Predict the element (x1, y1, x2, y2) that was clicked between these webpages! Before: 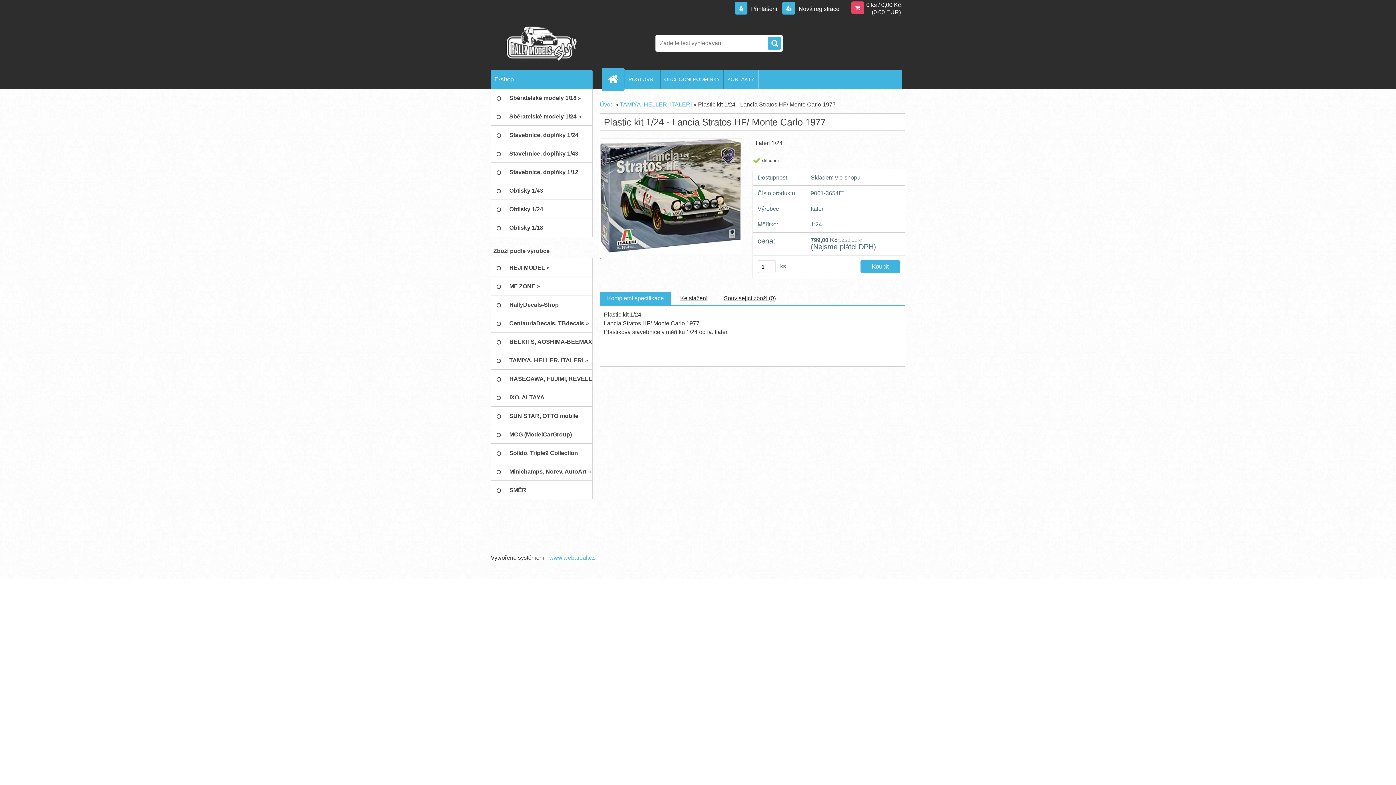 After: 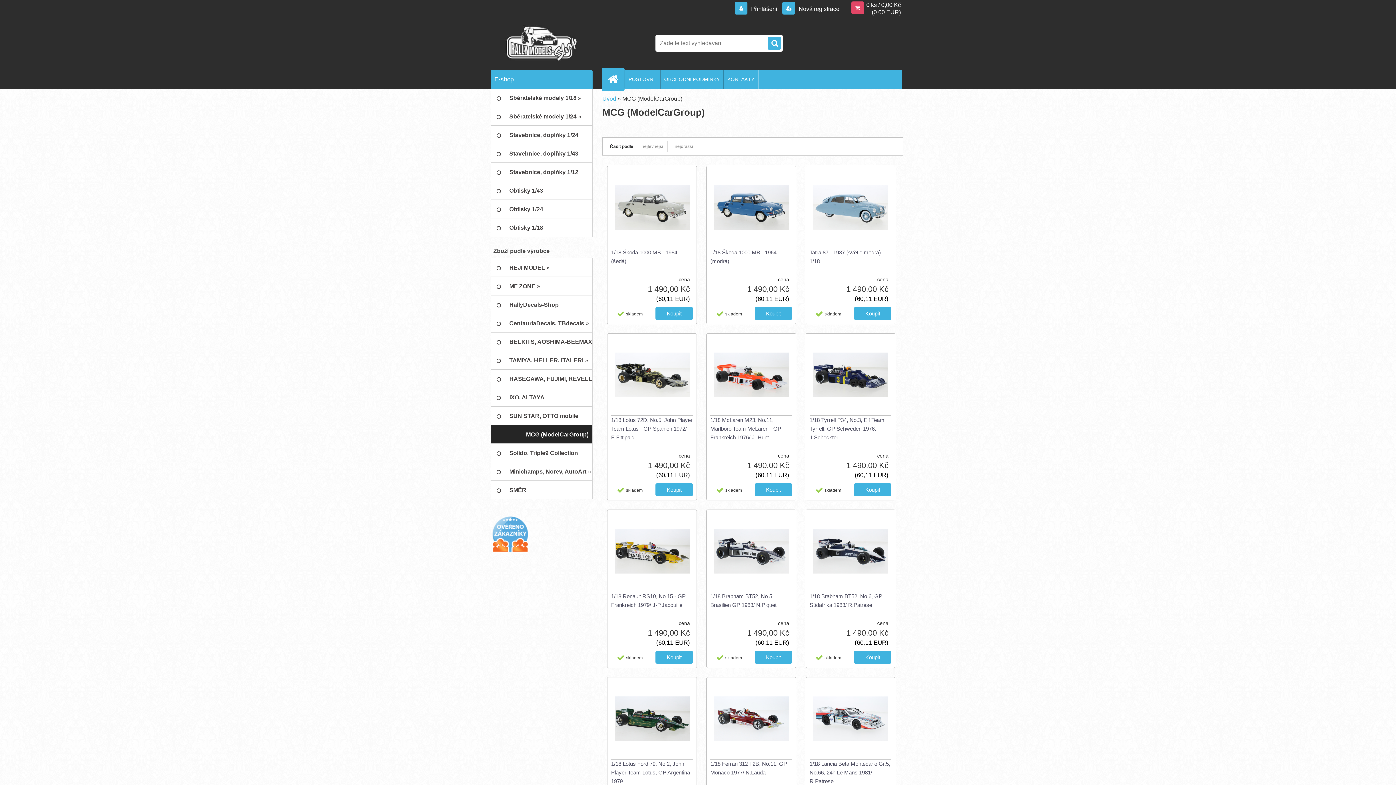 Action: bbox: (490, 425, 592, 444) label: MCG (ModelCarGroup)